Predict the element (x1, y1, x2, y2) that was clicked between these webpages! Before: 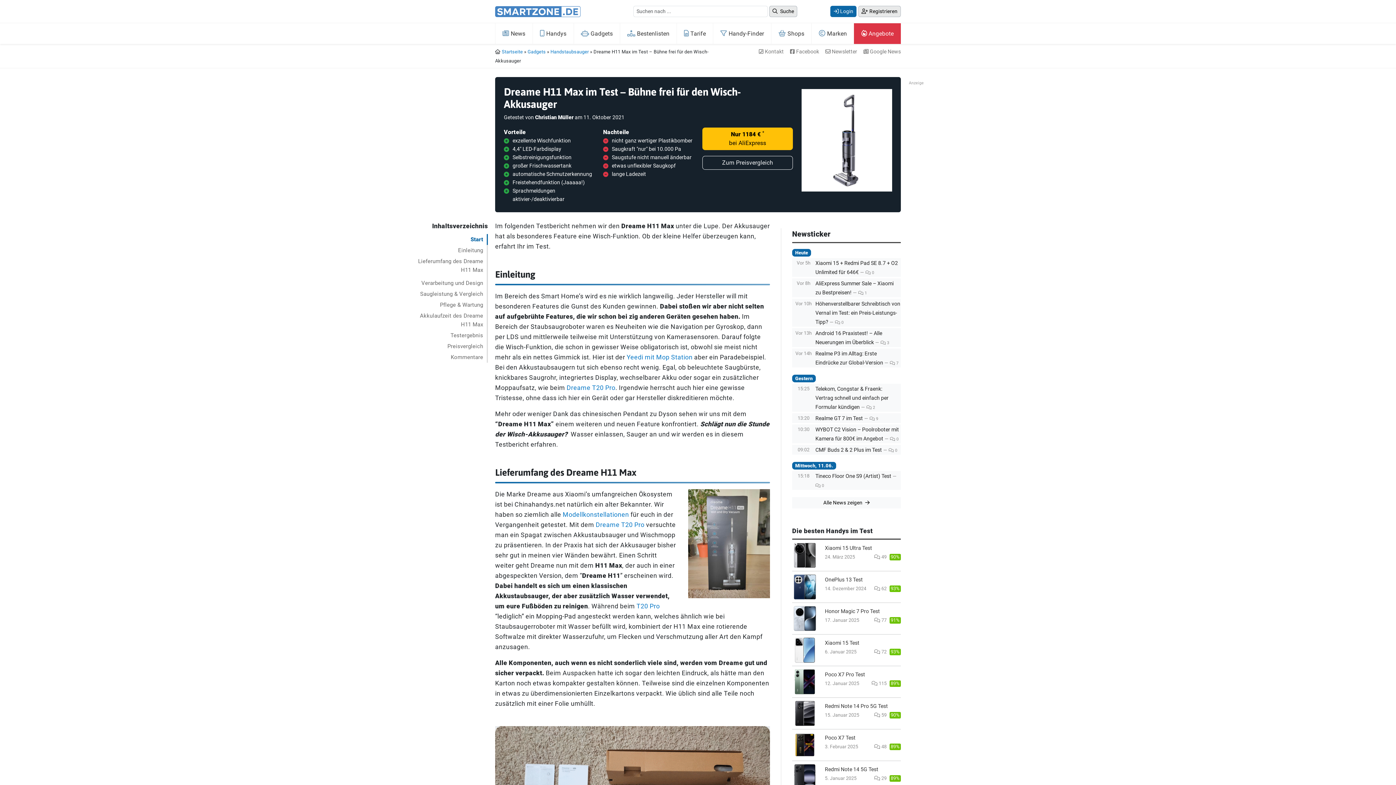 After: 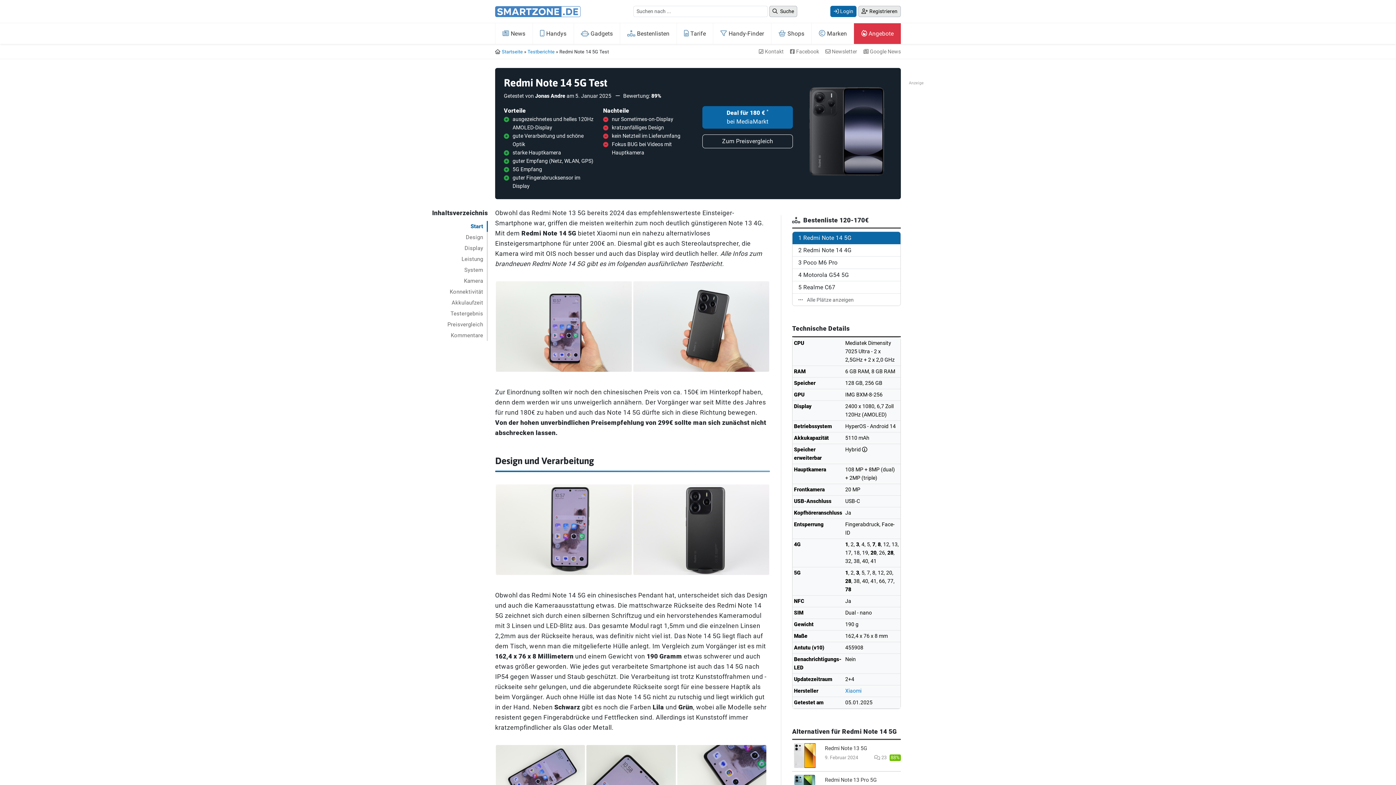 Action: label: Redmi Note 14 5G Test bbox: (825, 766, 878, 772)